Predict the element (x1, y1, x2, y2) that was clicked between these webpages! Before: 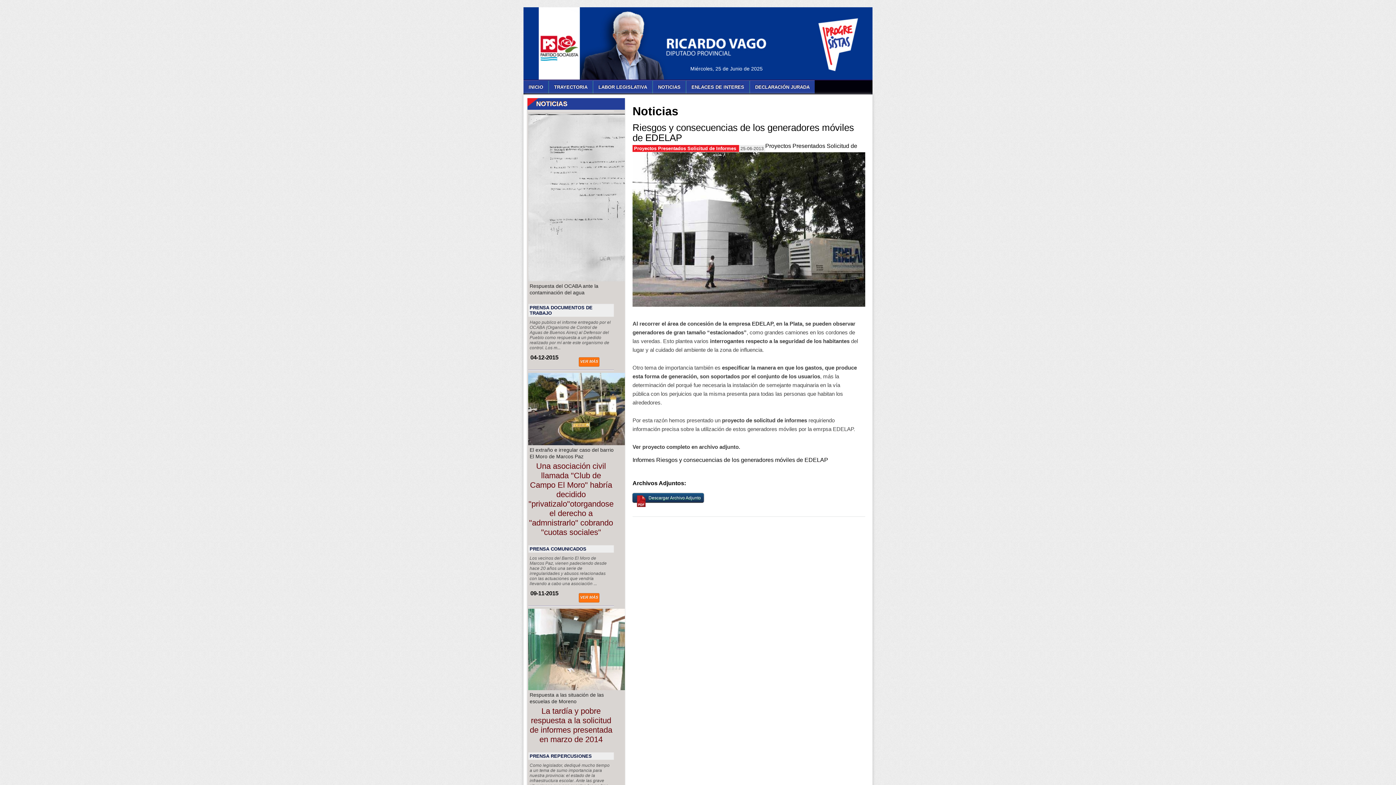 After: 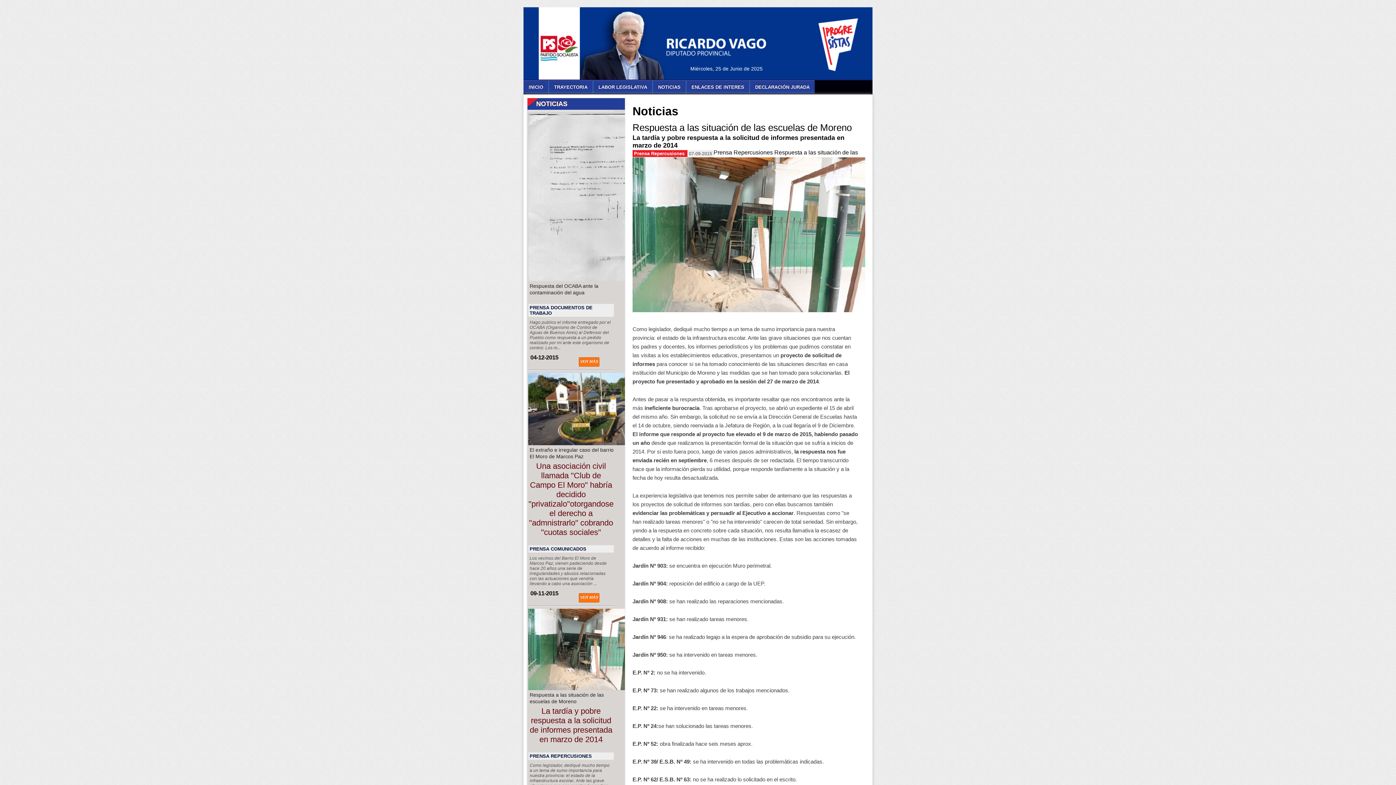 Action: bbox: (528, 685, 650, 691)